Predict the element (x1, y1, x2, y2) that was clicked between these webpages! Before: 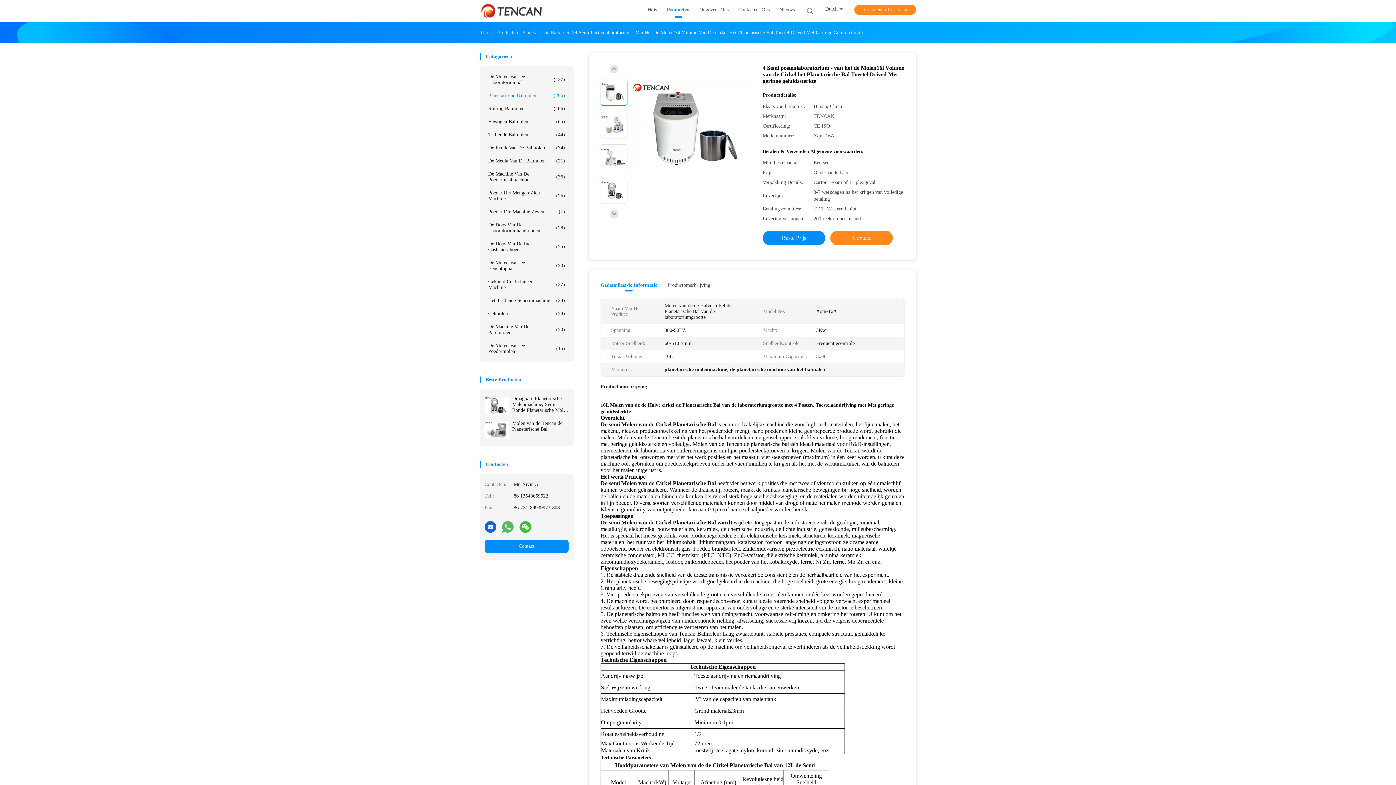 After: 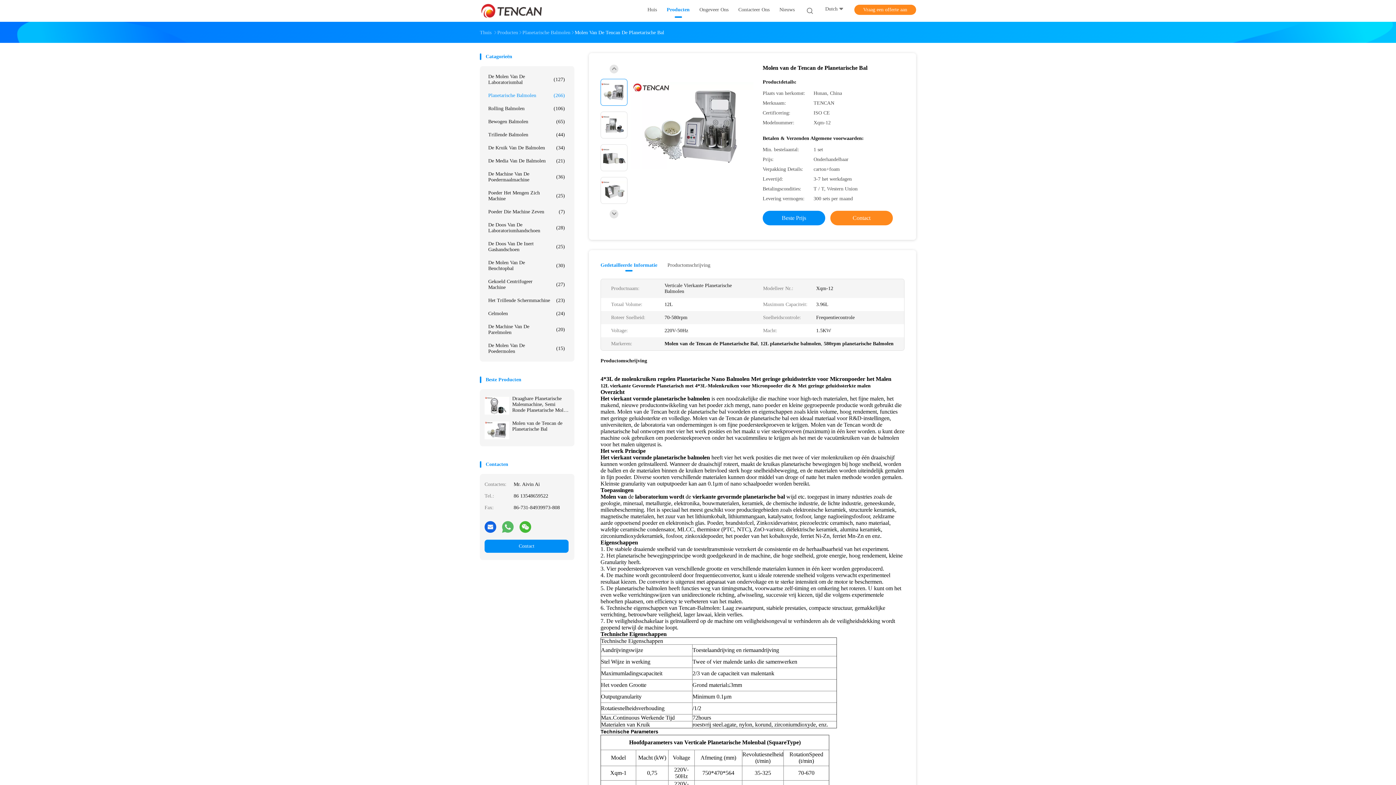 Action: bbox: (484, 418, 509, 442)